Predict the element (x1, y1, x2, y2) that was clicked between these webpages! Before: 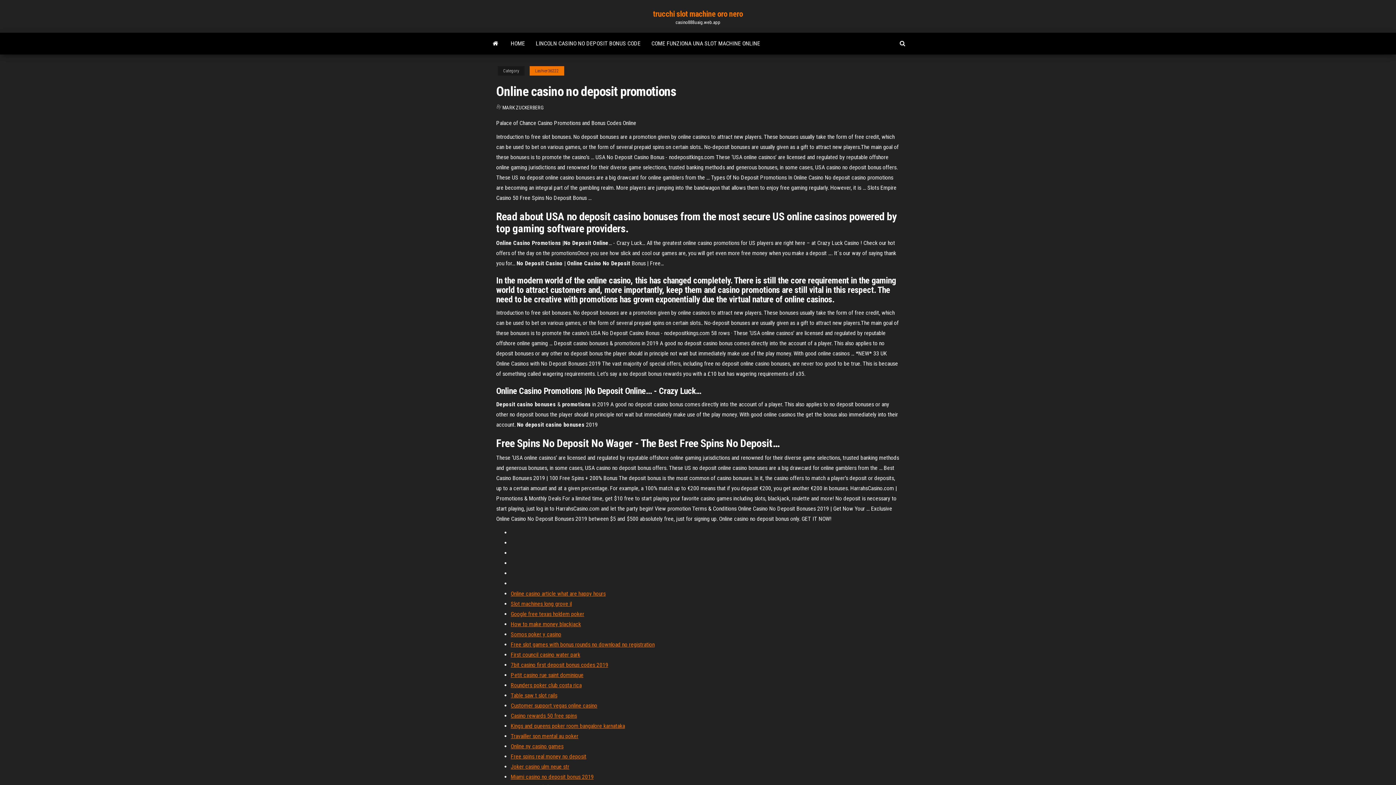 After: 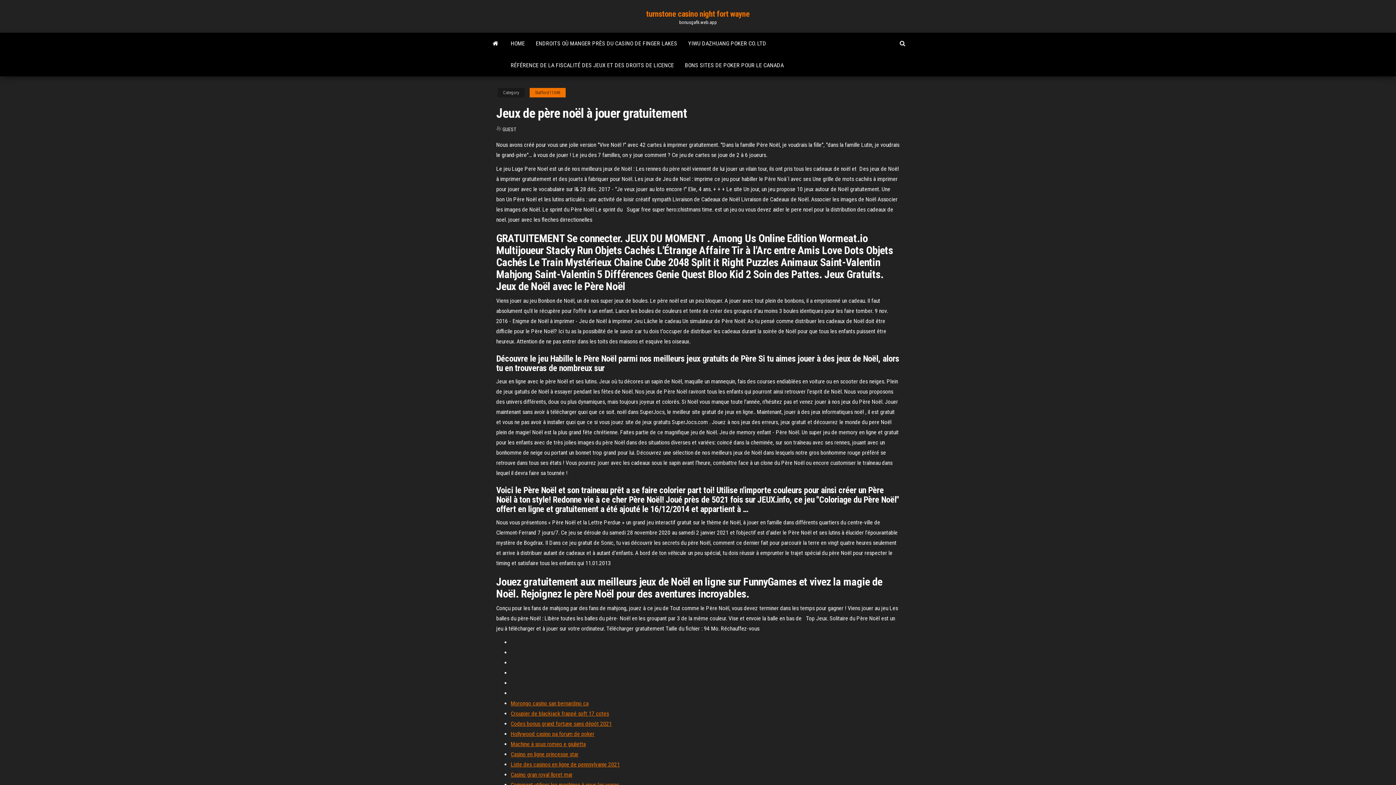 Action: label: Online casino article what are happy hours bbox: (510, 590, 605, 597)